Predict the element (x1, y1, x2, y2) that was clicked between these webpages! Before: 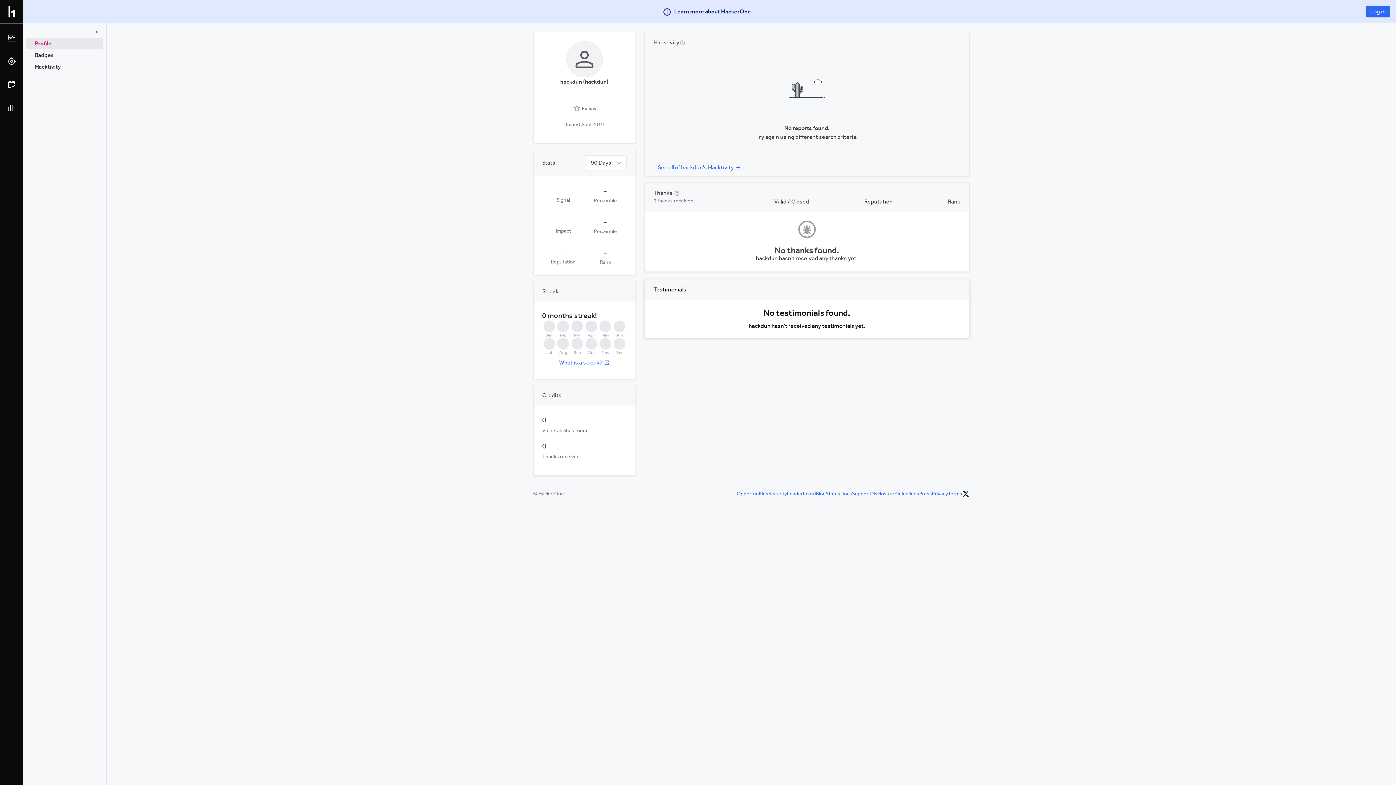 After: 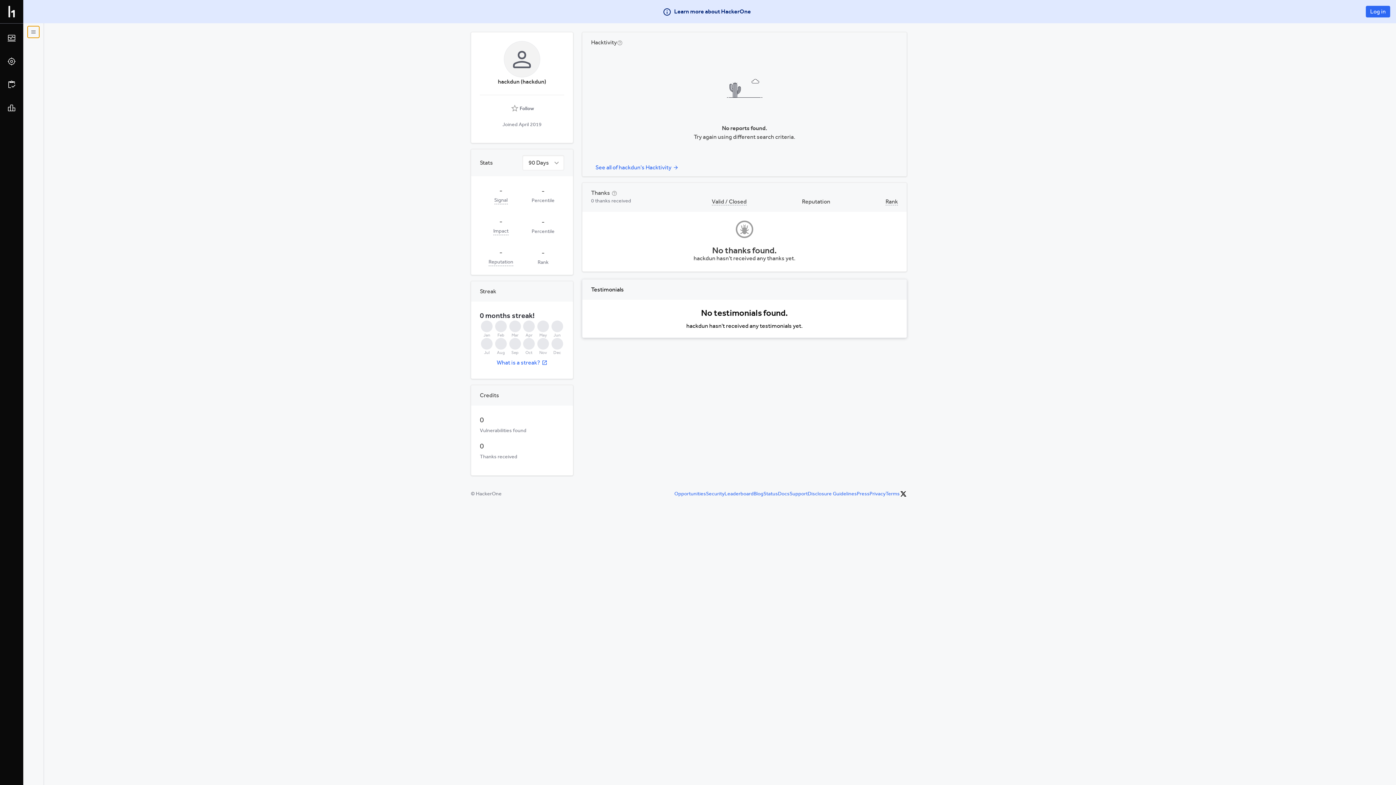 Action: bbox: (91, 26, 103, 37)